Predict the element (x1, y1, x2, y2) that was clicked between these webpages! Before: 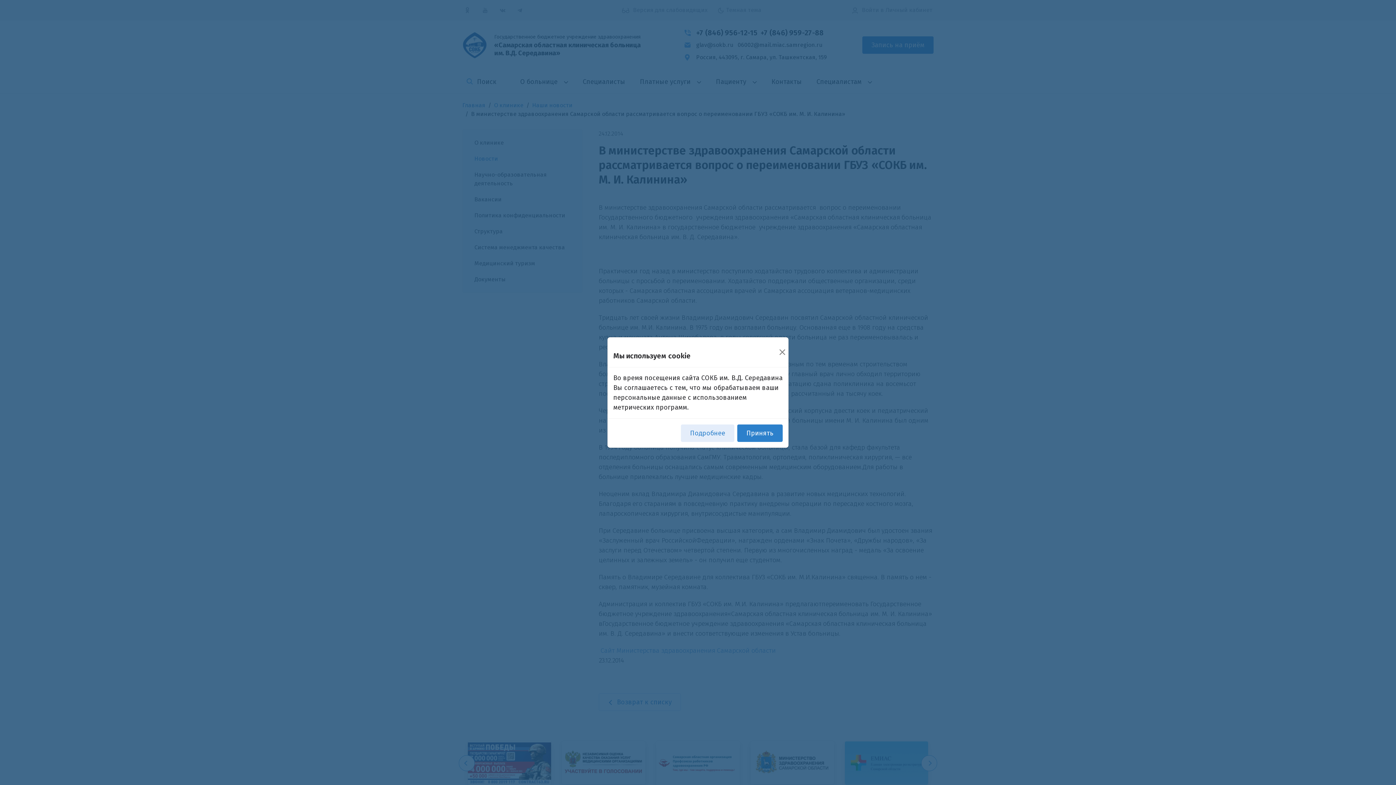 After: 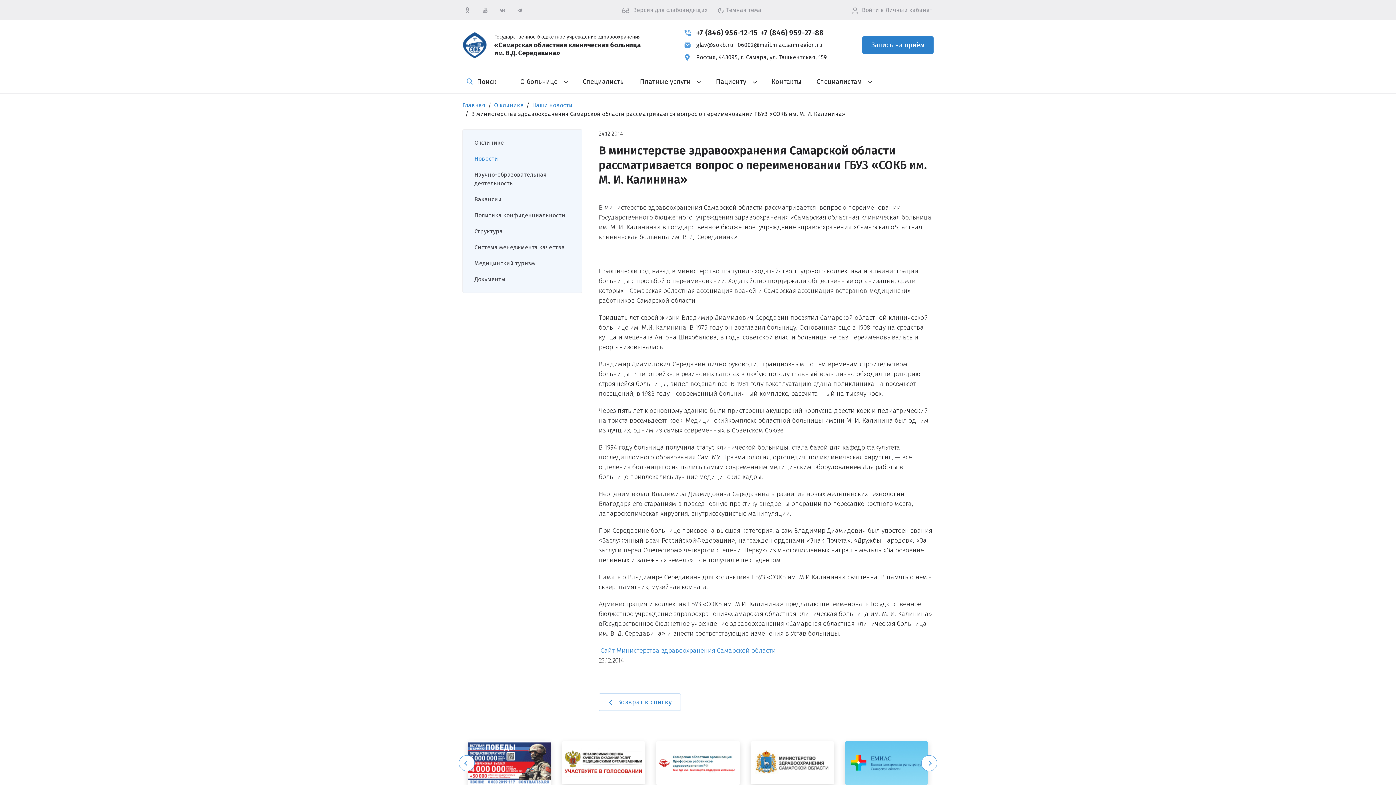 Action: bbox: (779, 349, 785, 355) label: Close